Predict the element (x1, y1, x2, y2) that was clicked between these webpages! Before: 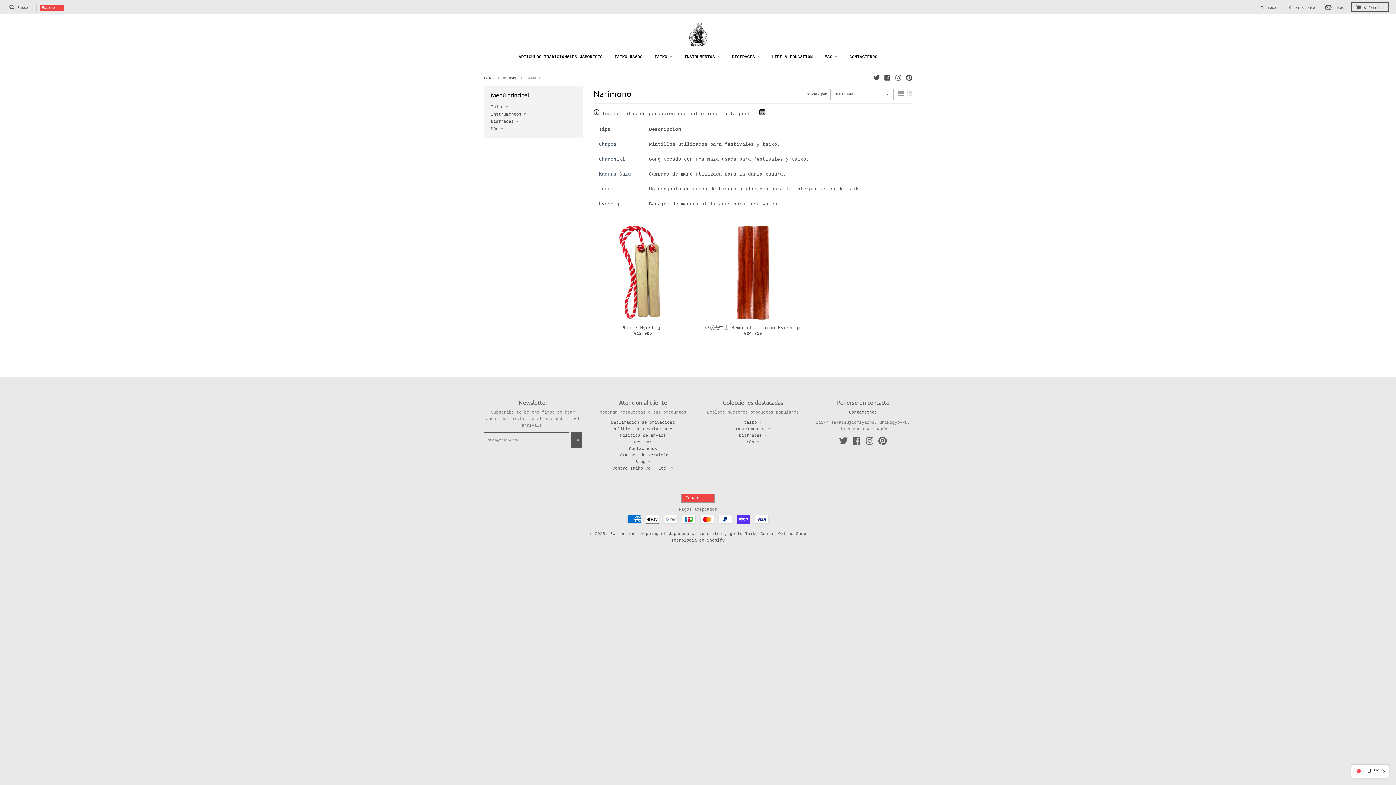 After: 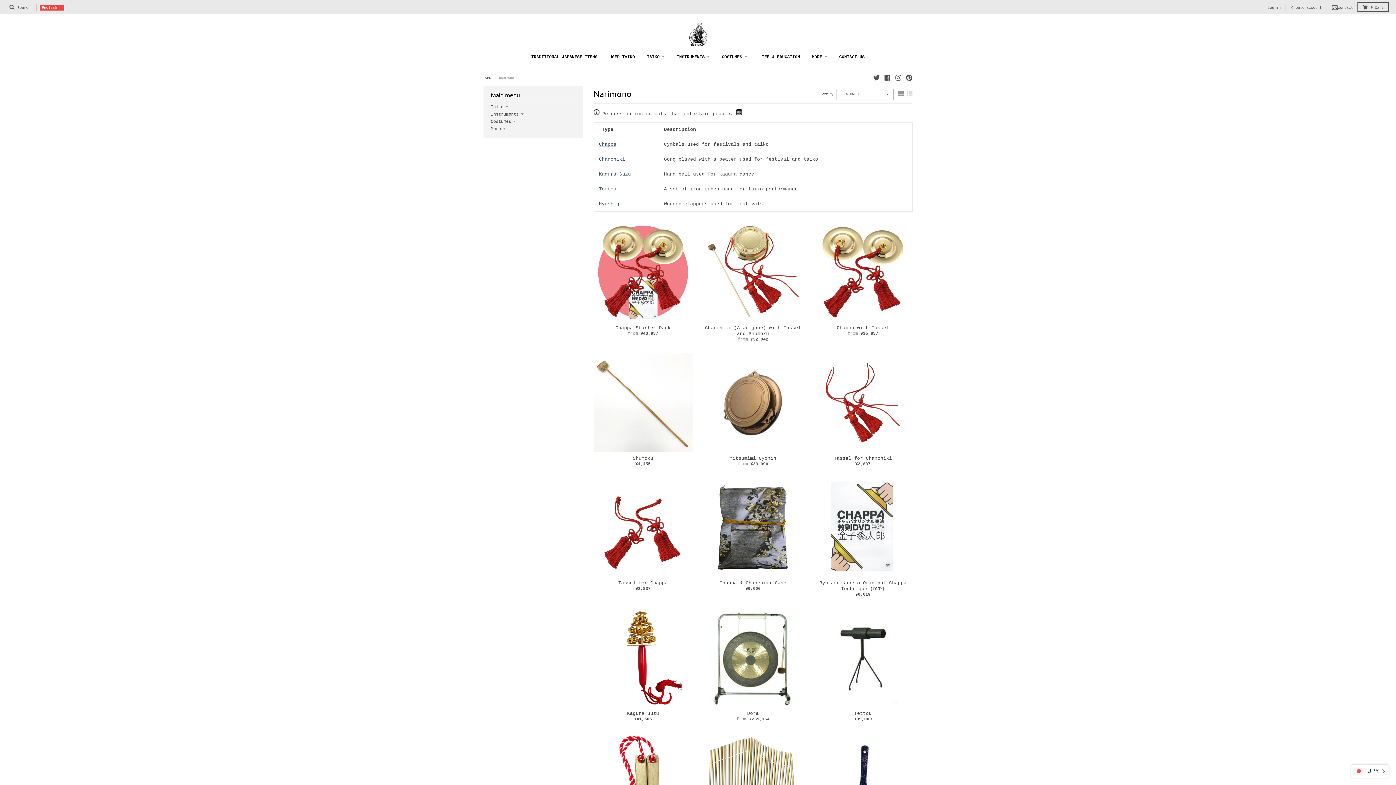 Action: bbox: (502, 76, 517, 80) label: NARIMONO